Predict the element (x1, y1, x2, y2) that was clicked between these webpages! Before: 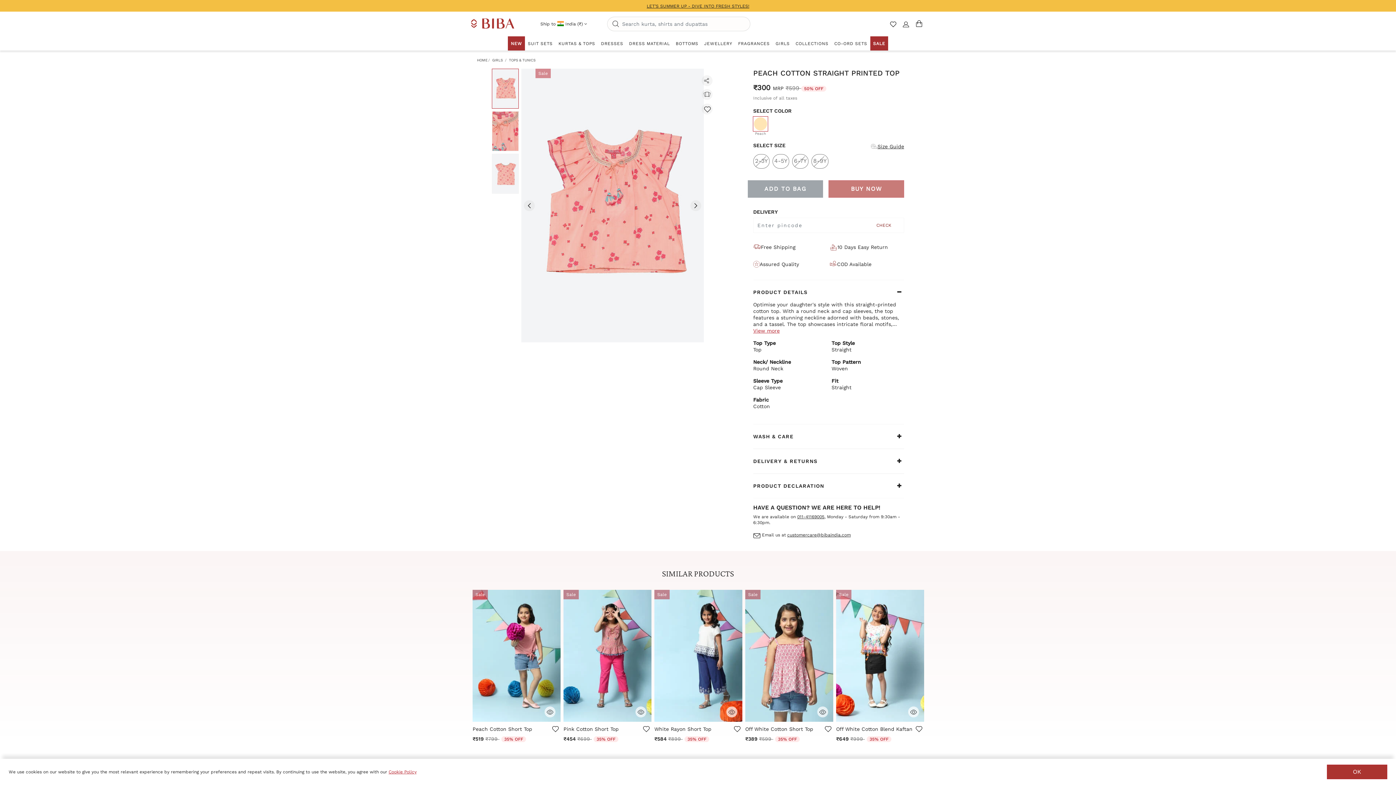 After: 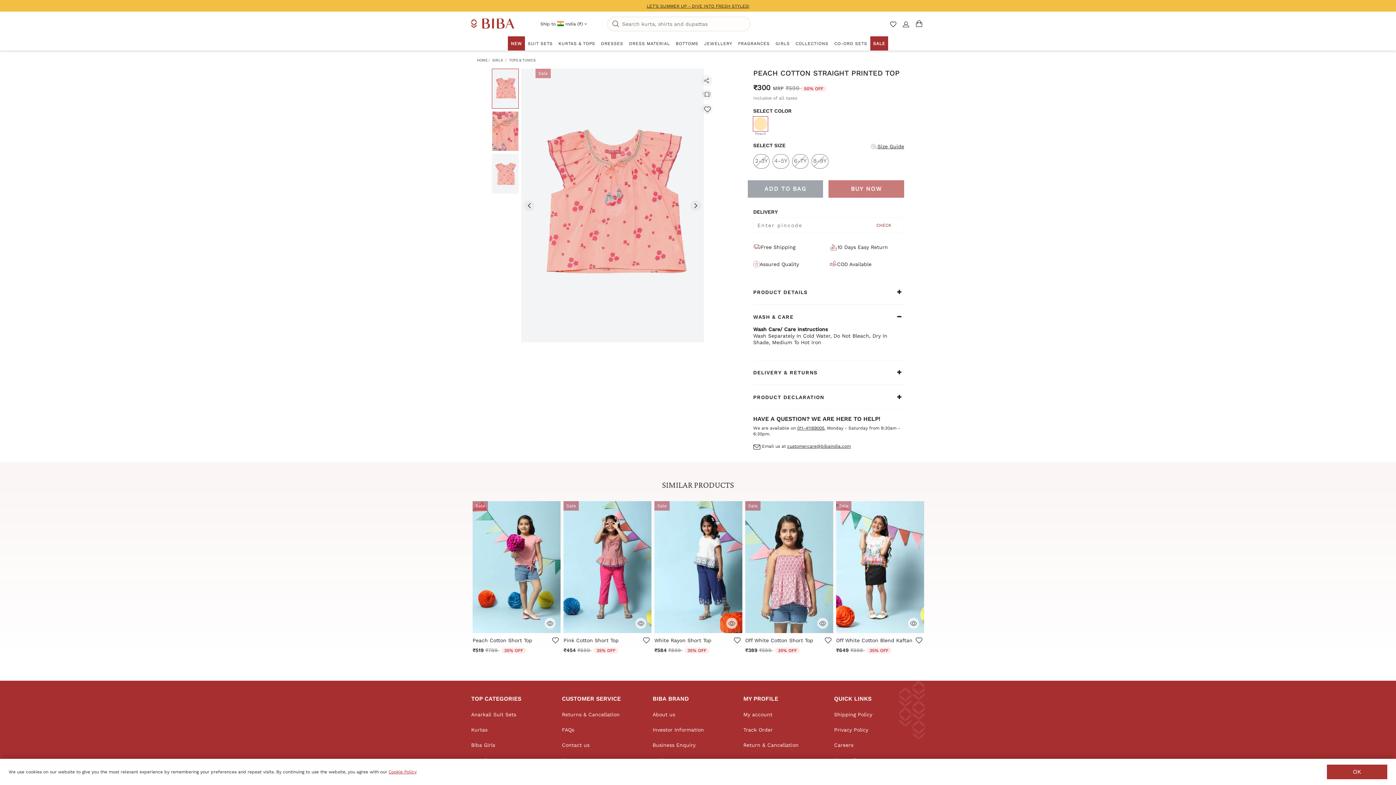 Action: label: WASH & CARE bbox: (753, 433, 793, 439)